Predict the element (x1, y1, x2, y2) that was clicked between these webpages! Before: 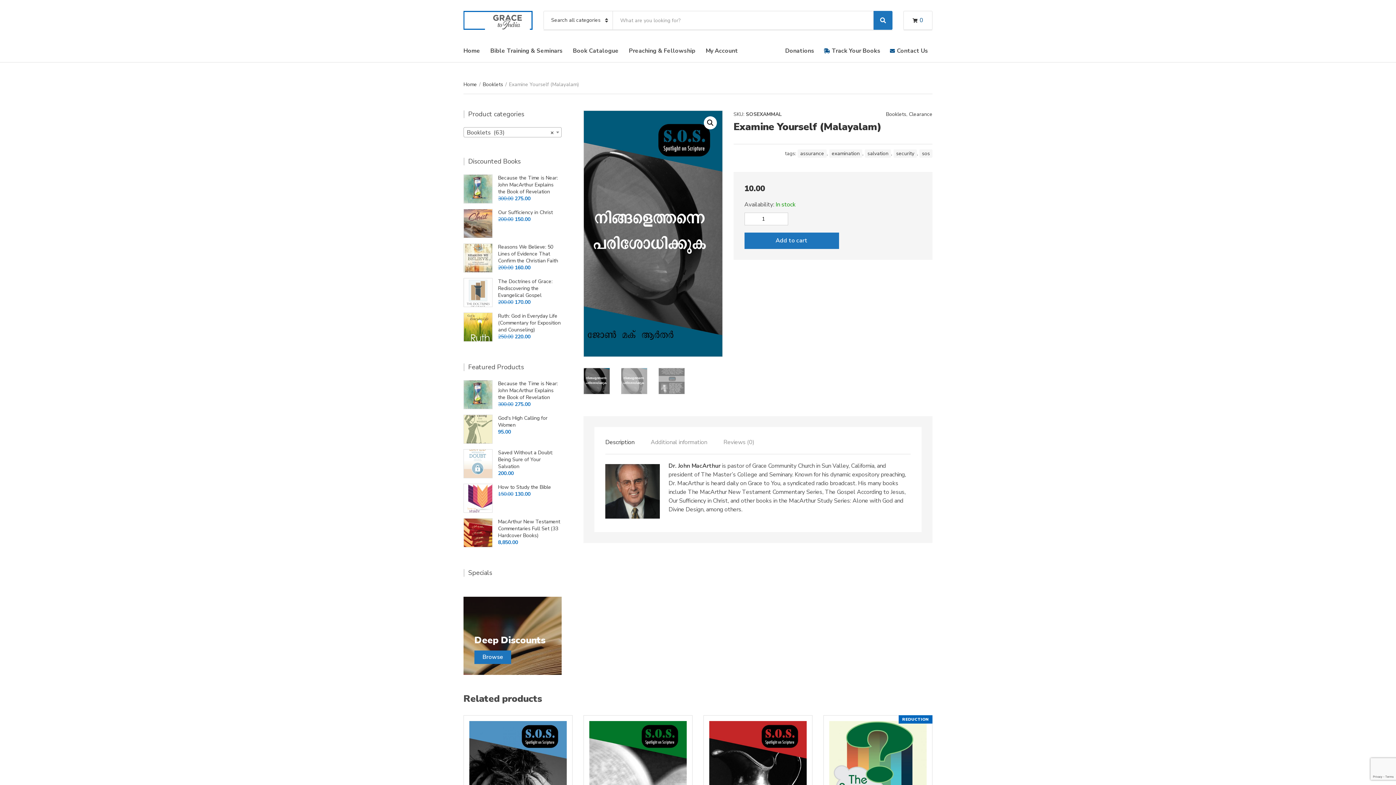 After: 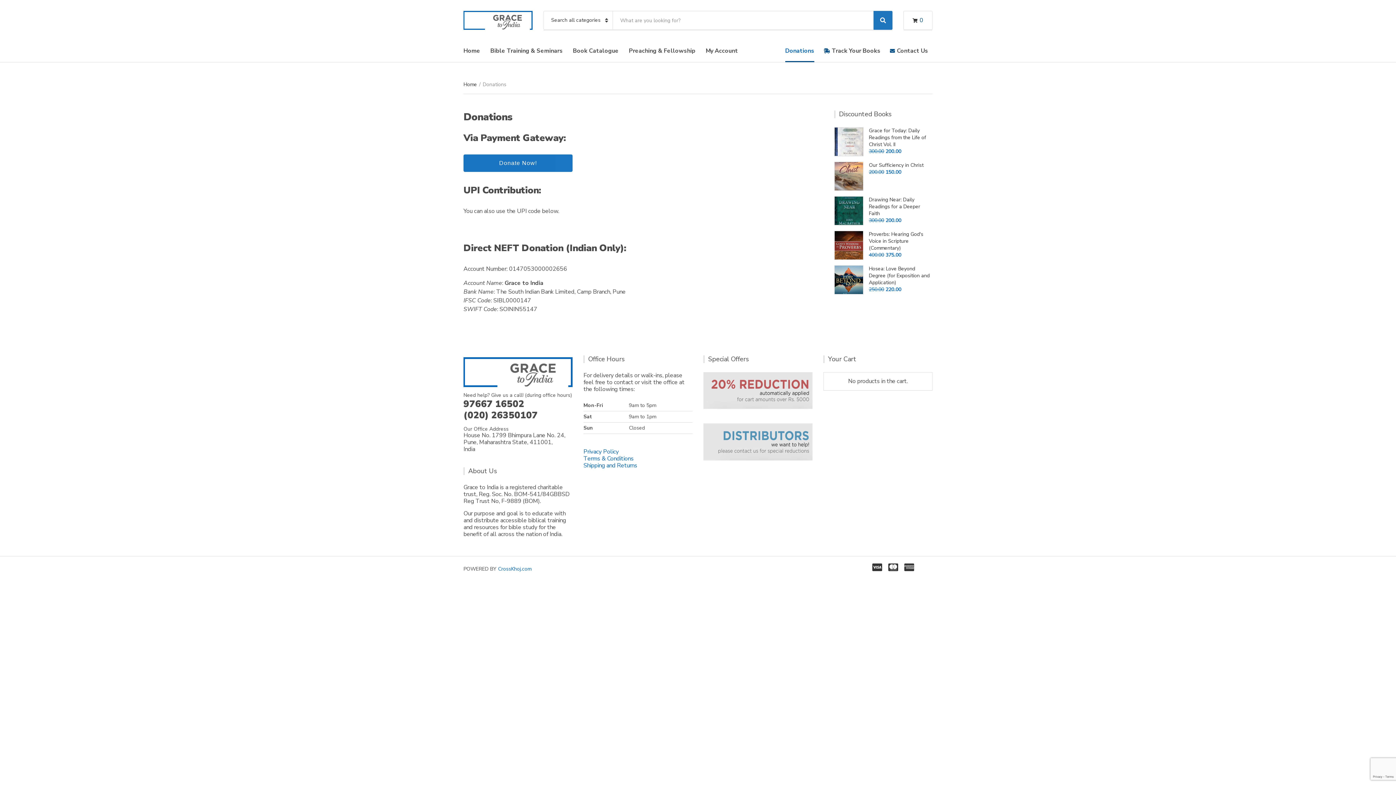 Action: bbox: (785, 40, 814, 62) label: Donations